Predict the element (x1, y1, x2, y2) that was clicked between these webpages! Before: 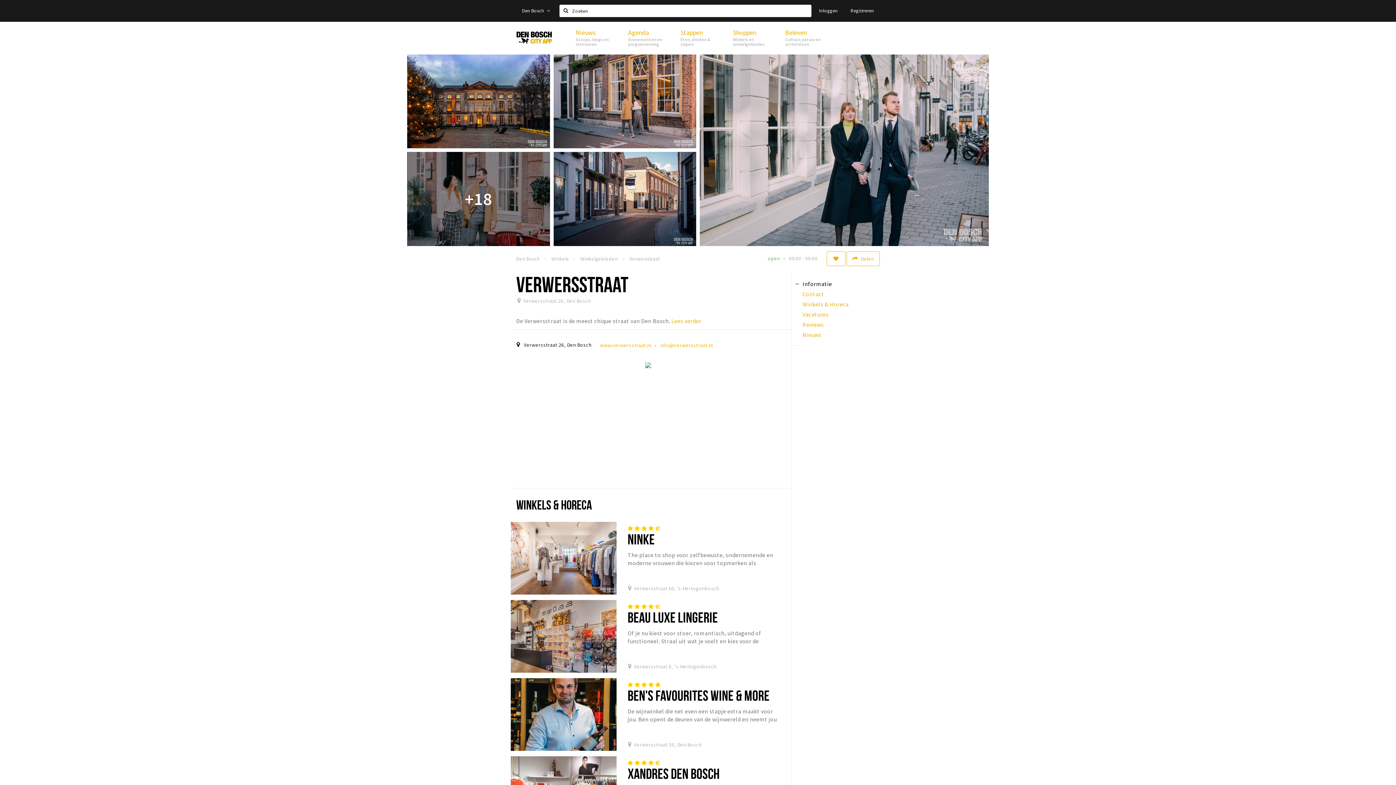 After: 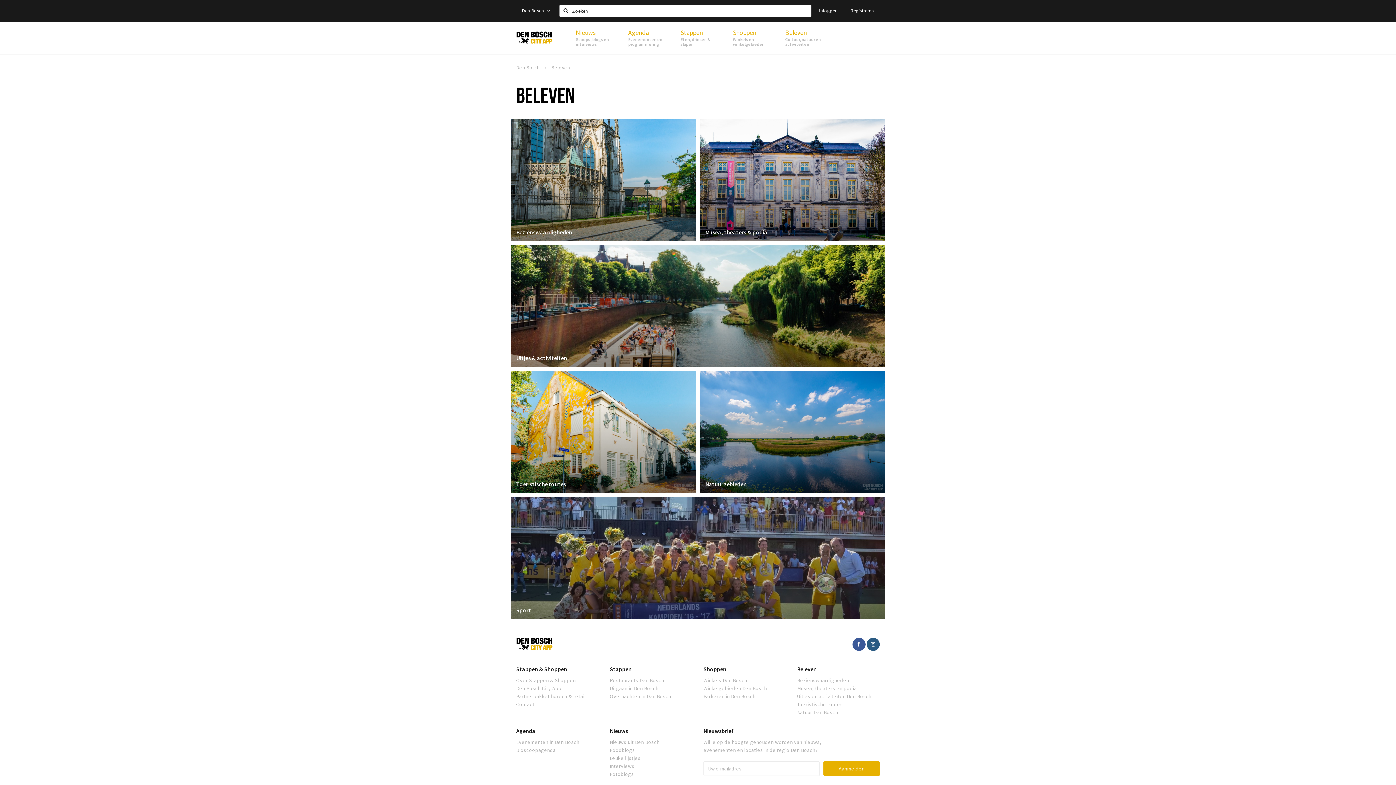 Action: label: Beleven
Cultuur, natuur en activiteiten bbox: (778, 21, 830, 54)